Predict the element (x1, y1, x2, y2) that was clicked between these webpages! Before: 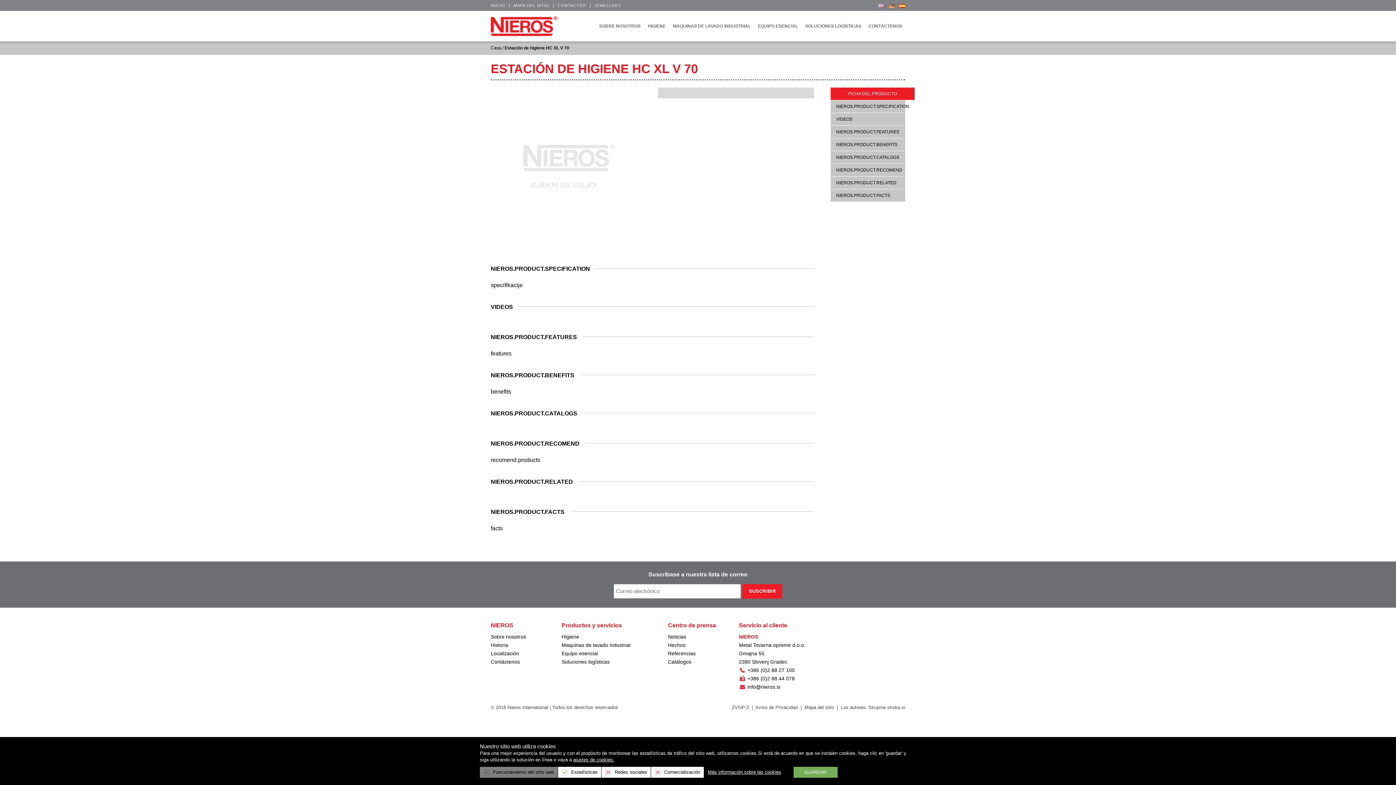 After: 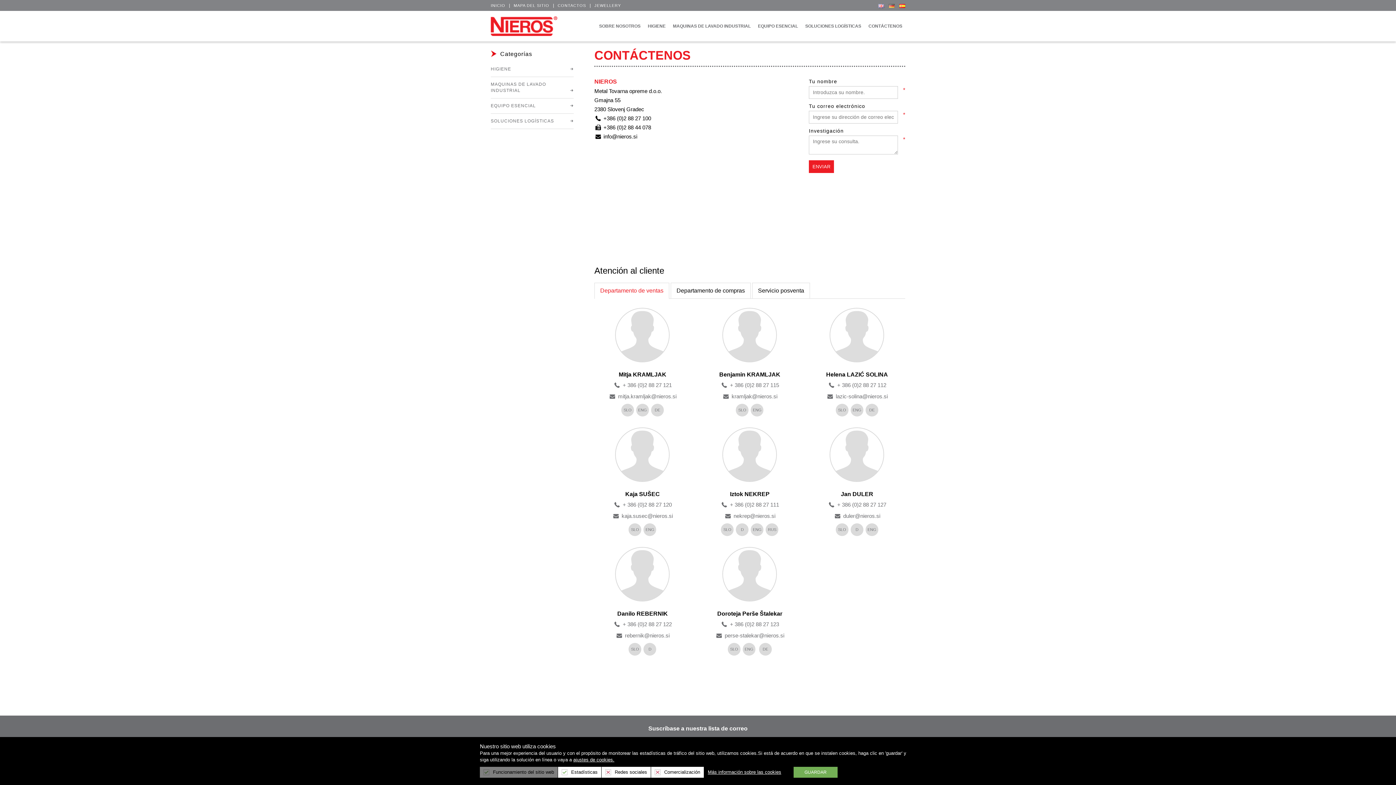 Action: label: Contáctenos bbox: (490, 658, 550, 665)